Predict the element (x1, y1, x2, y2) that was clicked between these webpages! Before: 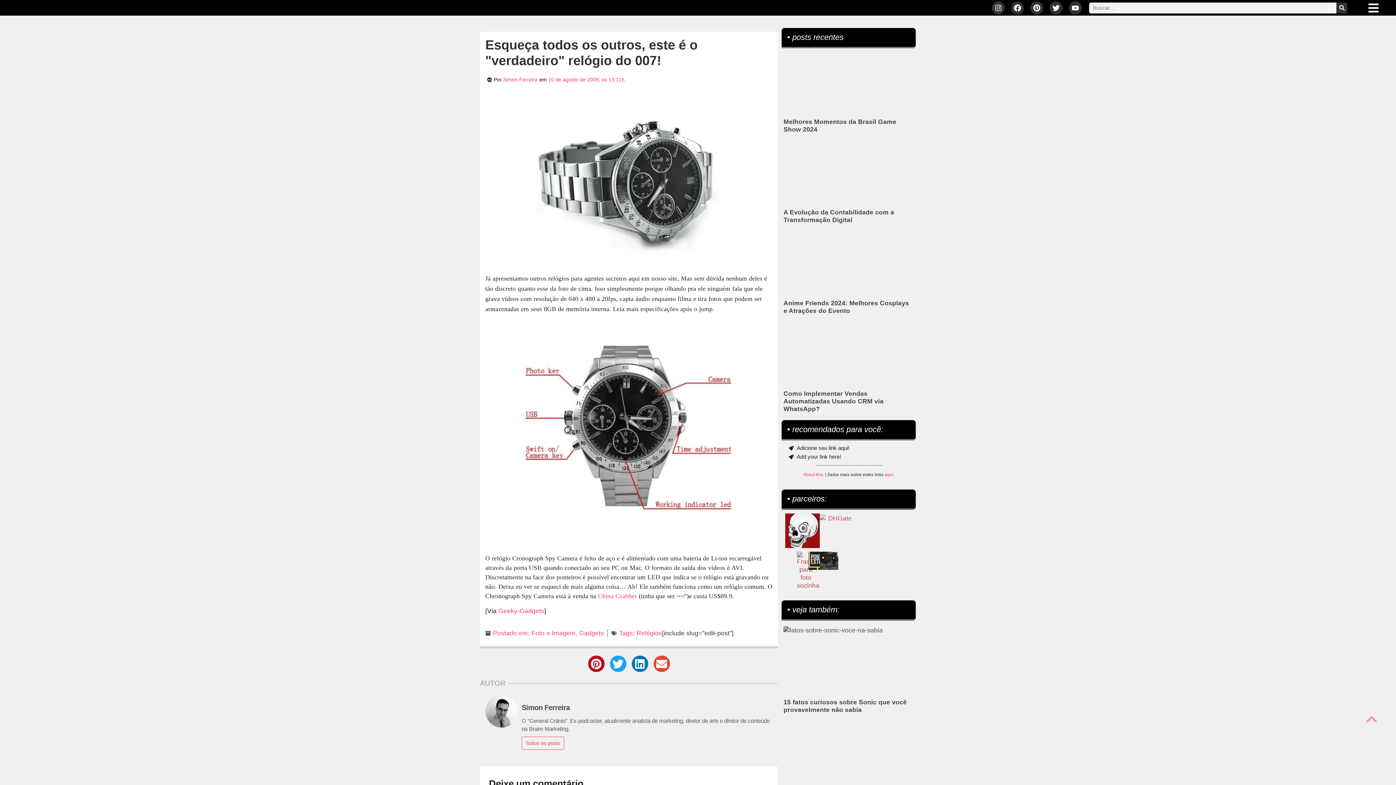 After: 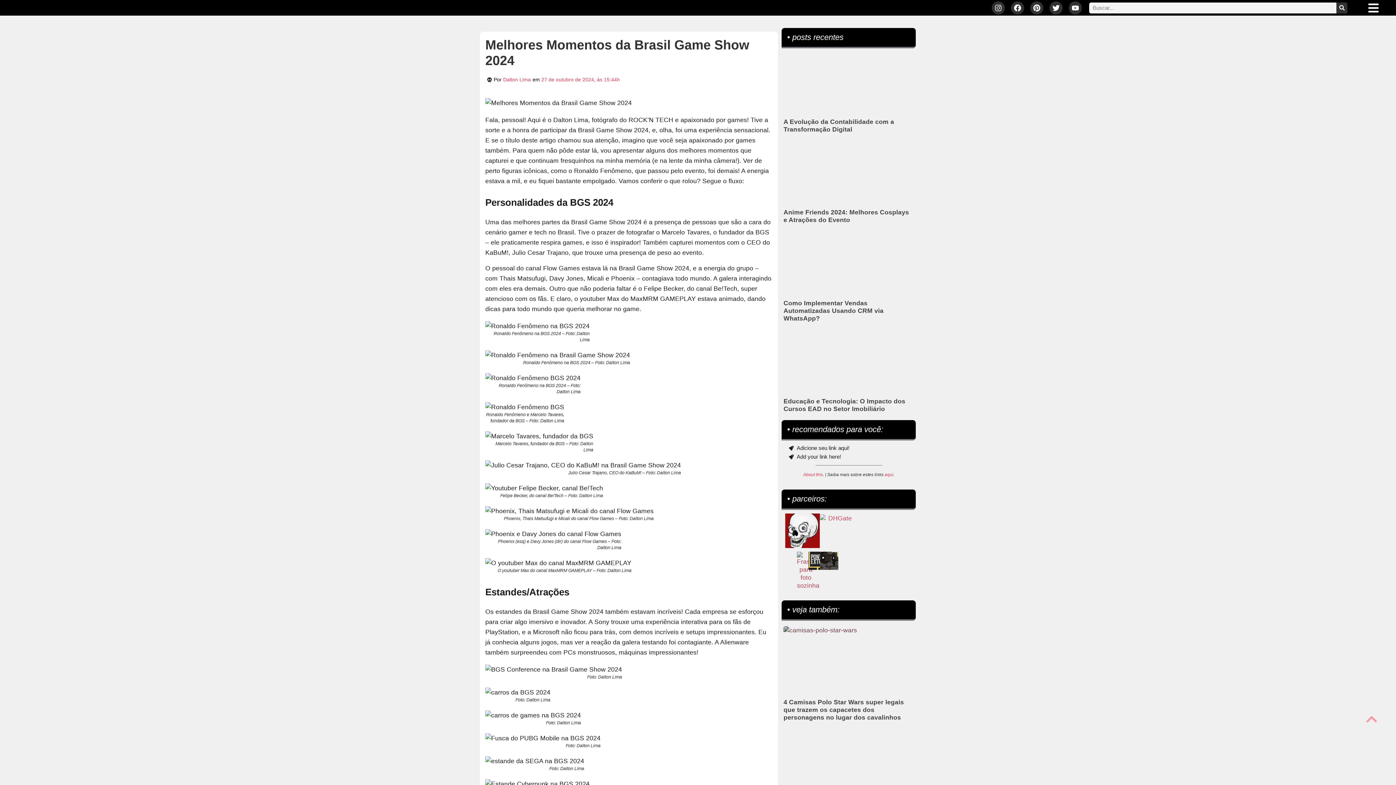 Action: bbox: (783, 53, 914, 112)